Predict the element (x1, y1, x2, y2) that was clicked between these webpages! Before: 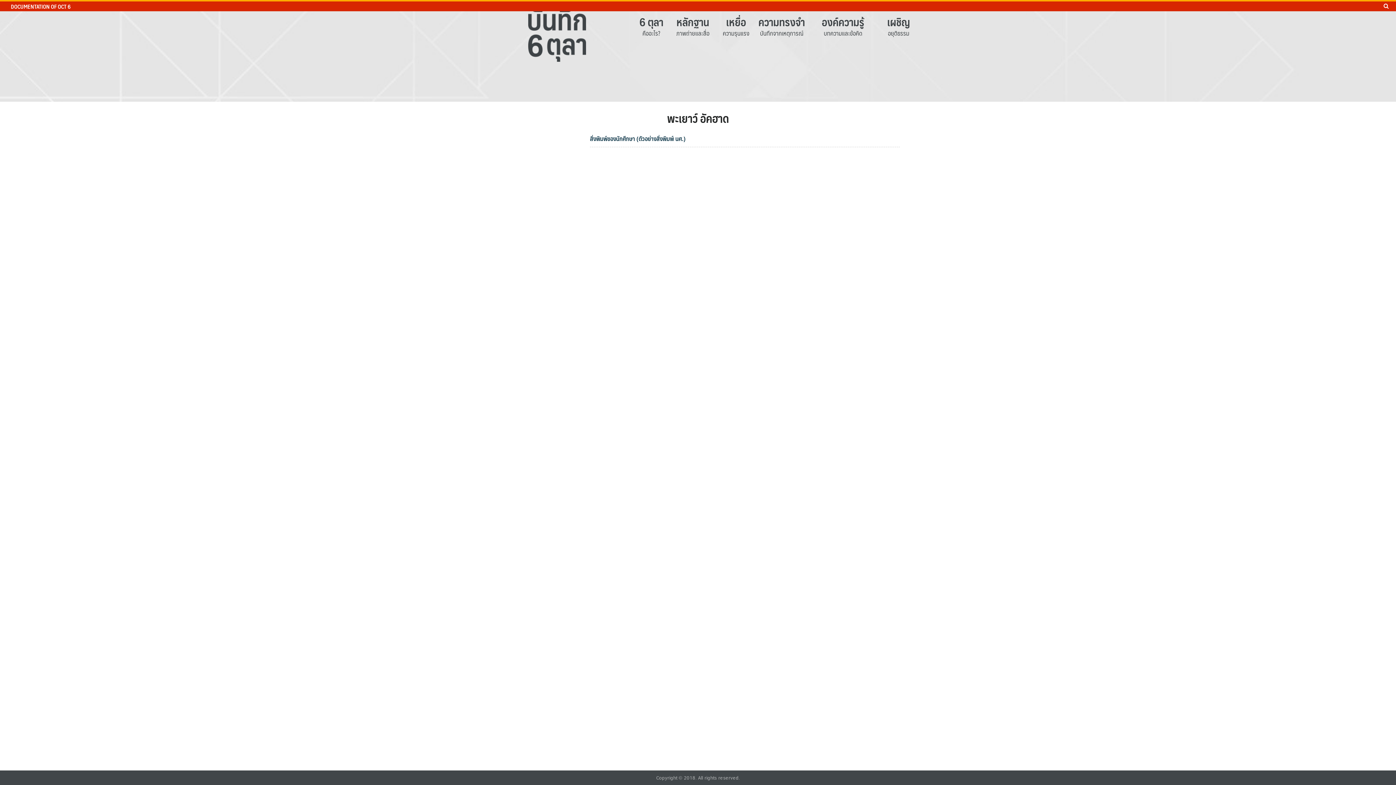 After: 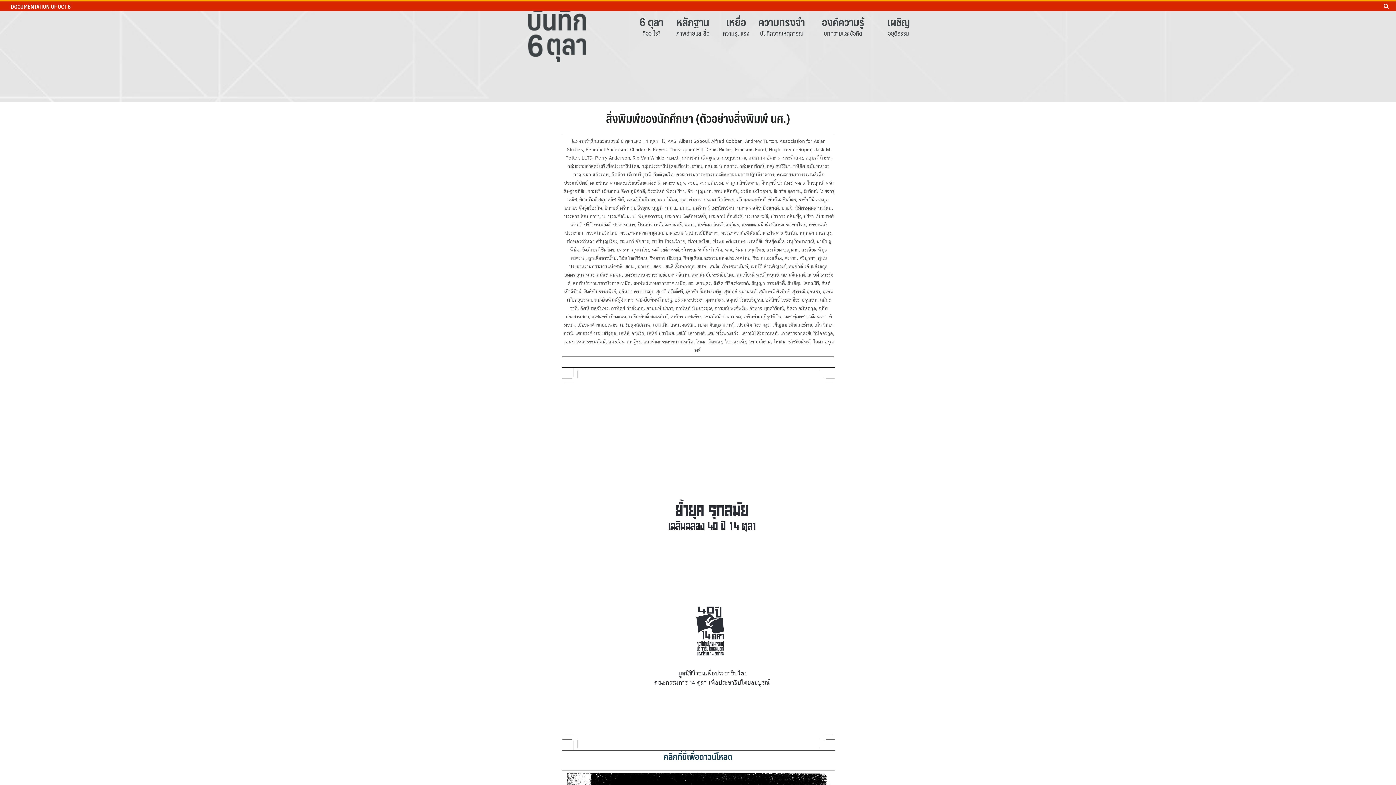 Action: bbox: (590, 133, 685, 143) label: สิ่งพิมพ์ของนักศึกษา (ตัวอย่างสิ่งพิมพ์ นศ.)